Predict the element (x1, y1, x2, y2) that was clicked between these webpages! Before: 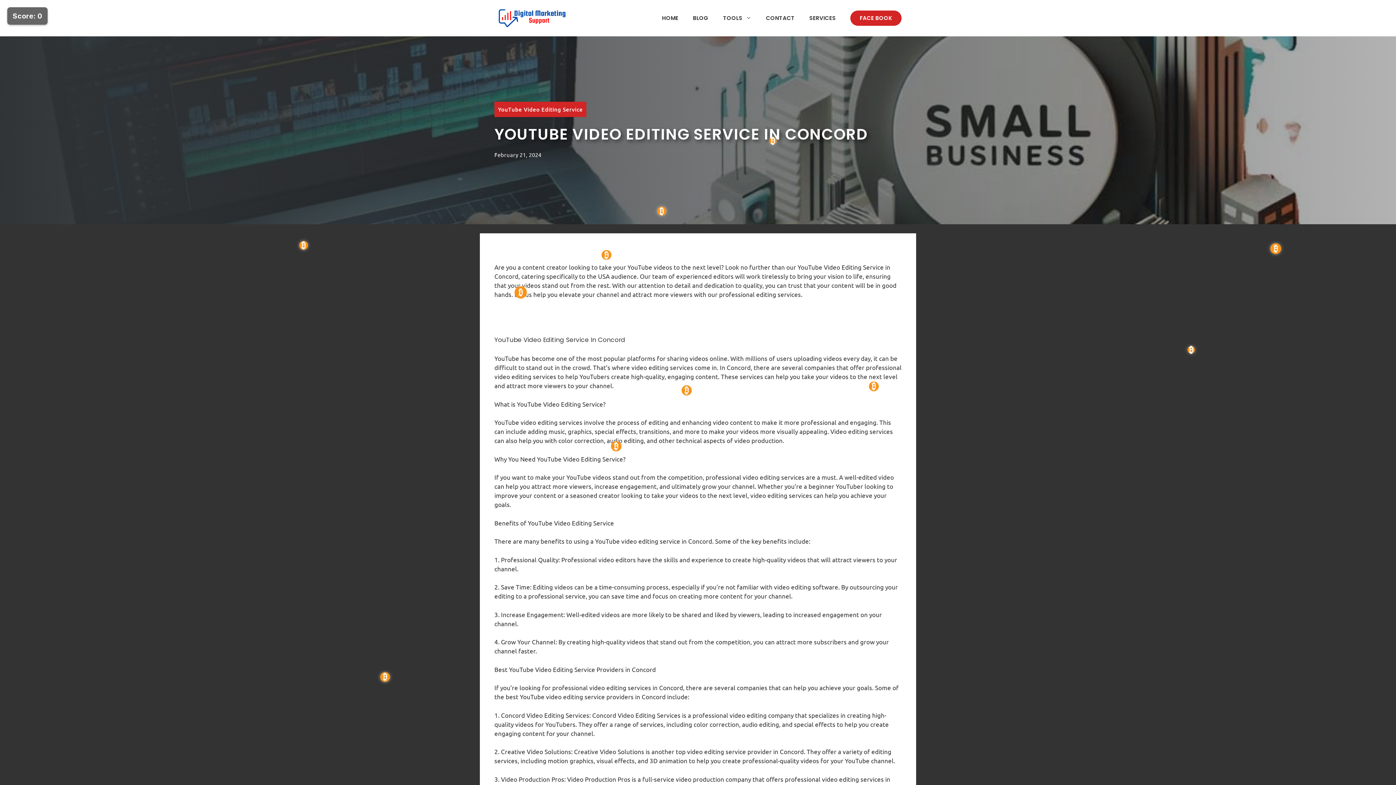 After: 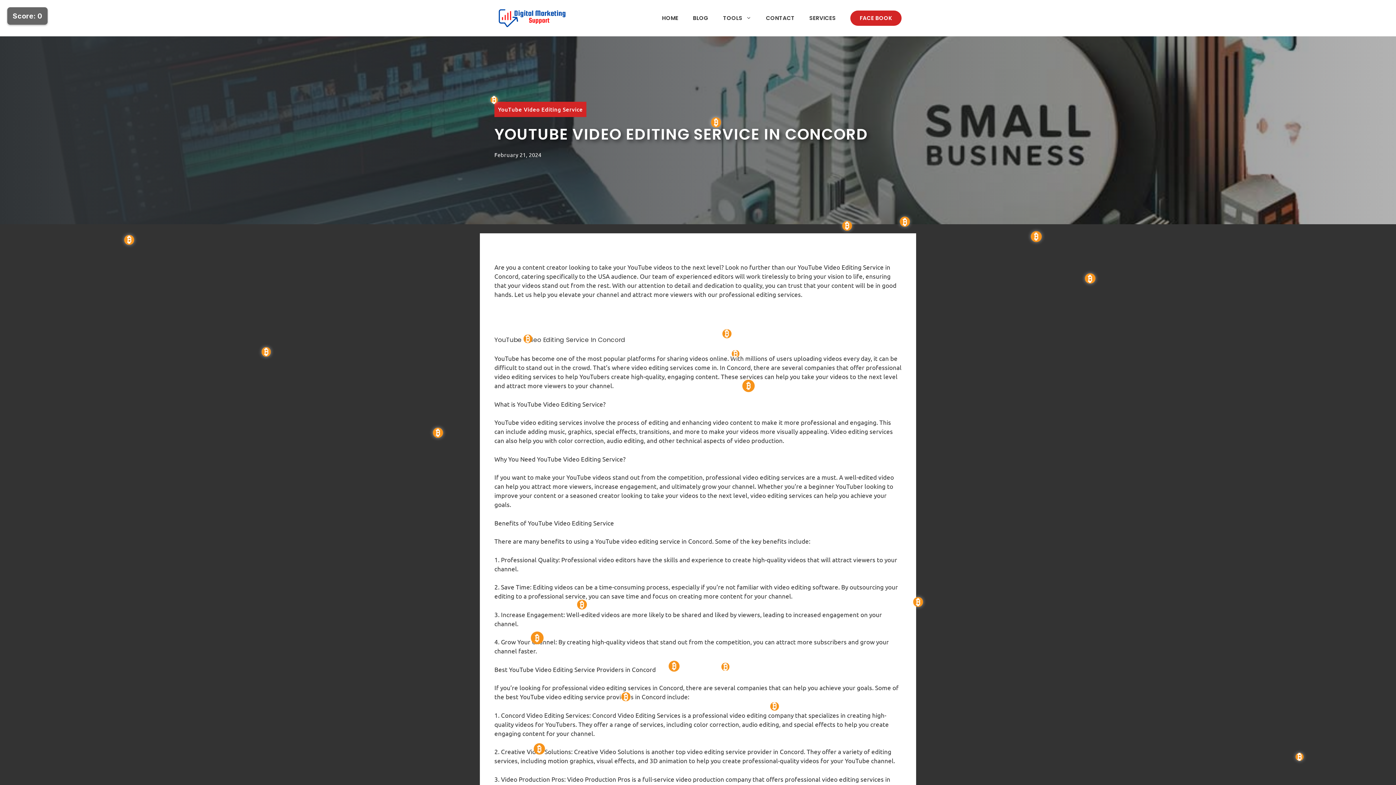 Action: label: Contact on WhatsApp bbox: (660, 408, 735, 424)